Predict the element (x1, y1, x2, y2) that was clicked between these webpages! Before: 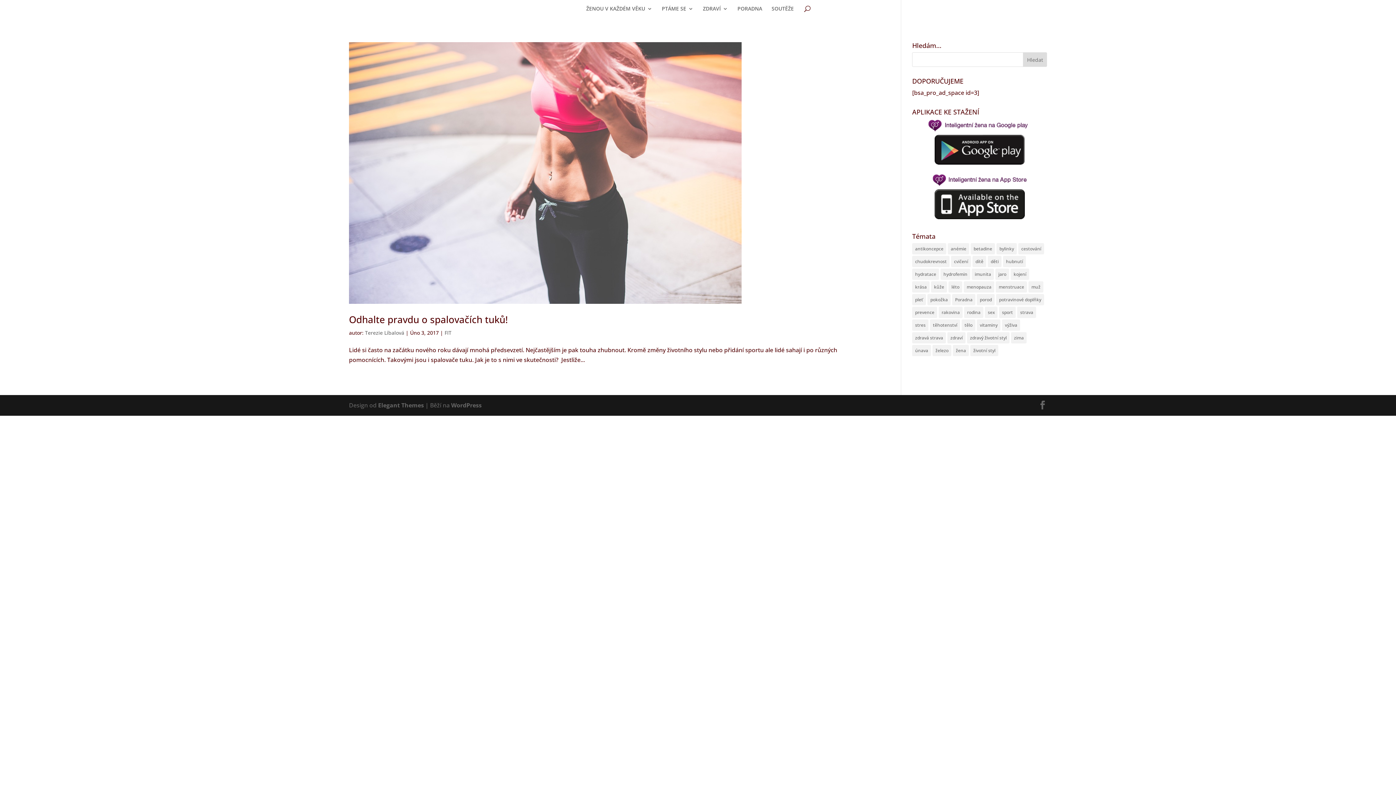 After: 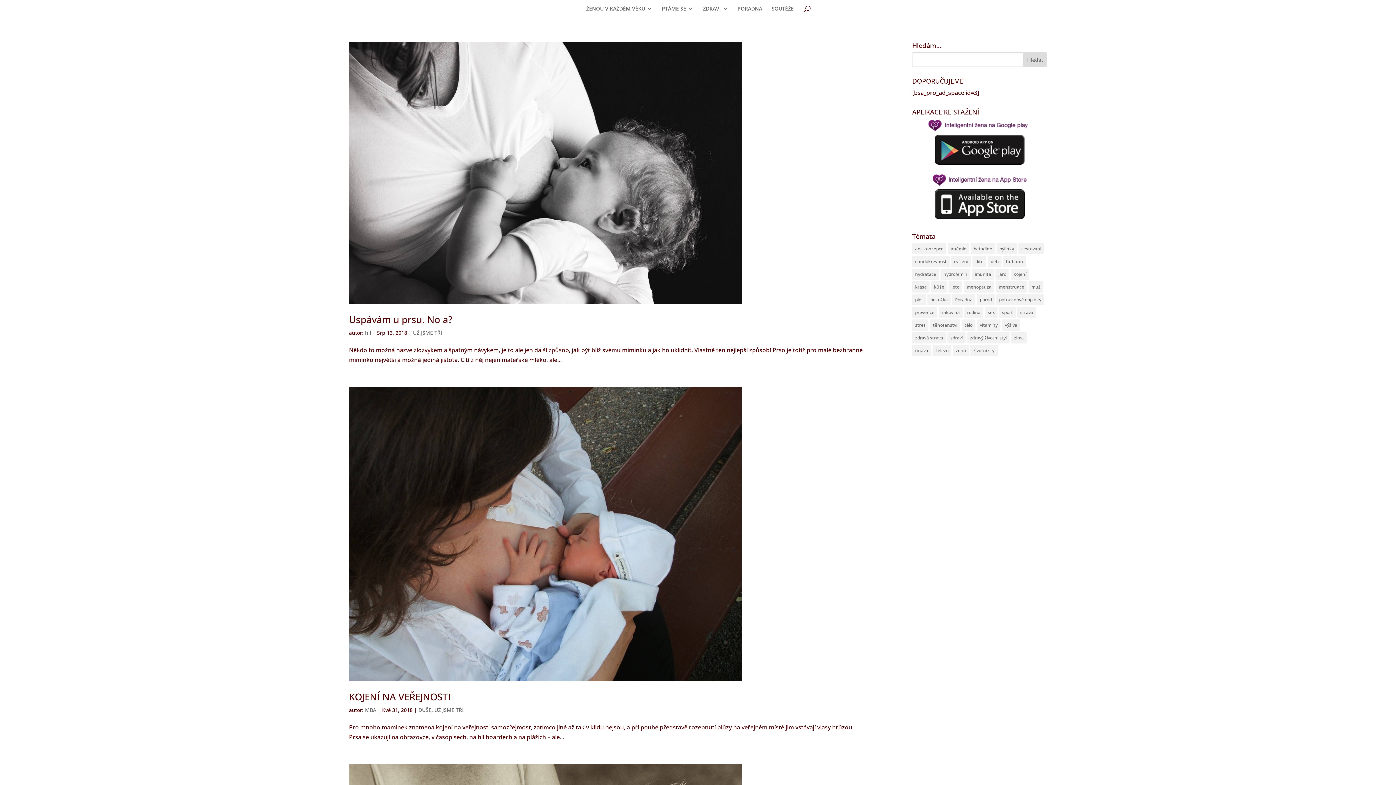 Action: bbox: (1010, 268, 1029, 280) label: kojení (8 položek)